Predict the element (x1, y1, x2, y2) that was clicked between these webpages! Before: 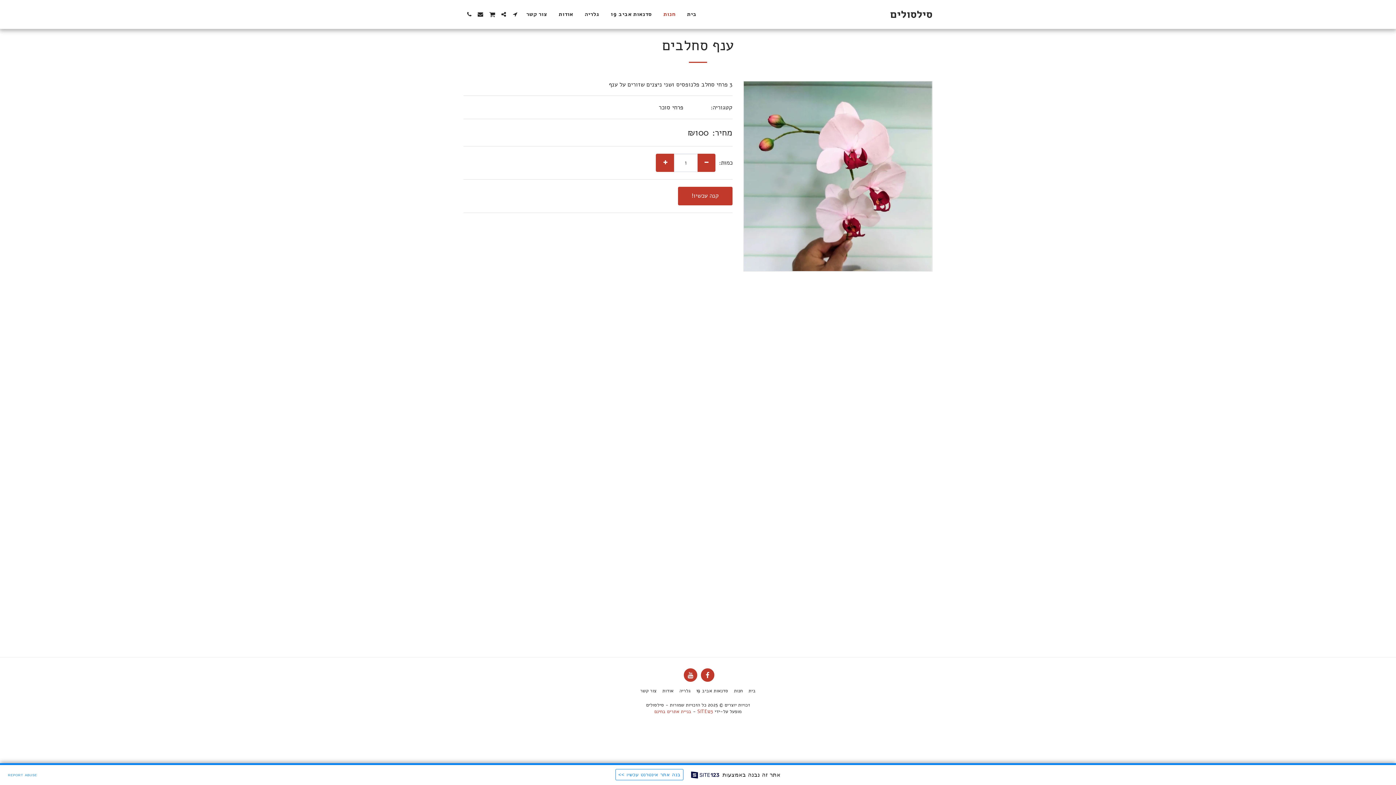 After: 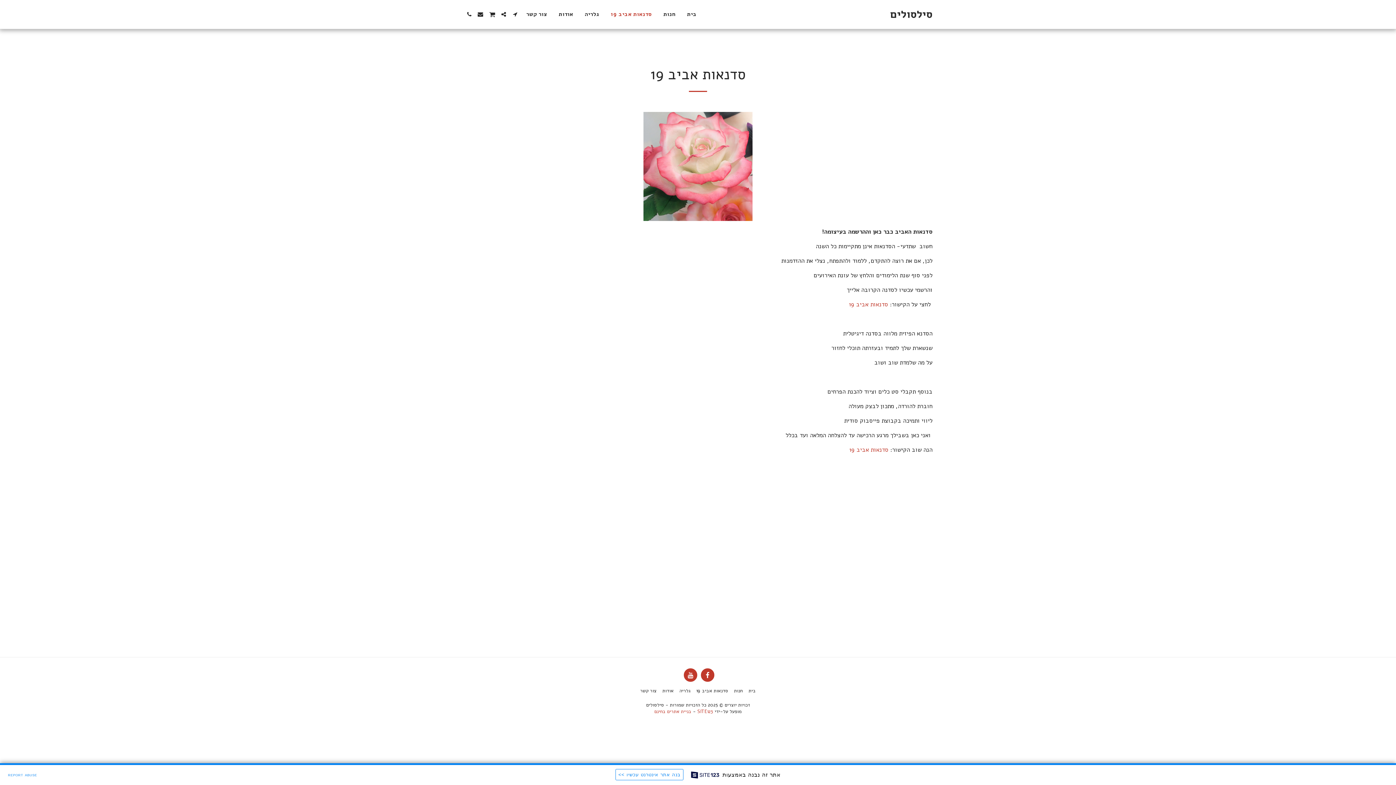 Action: label: סדנאות אביב 19 bbox: (605, 8, 657, 19)